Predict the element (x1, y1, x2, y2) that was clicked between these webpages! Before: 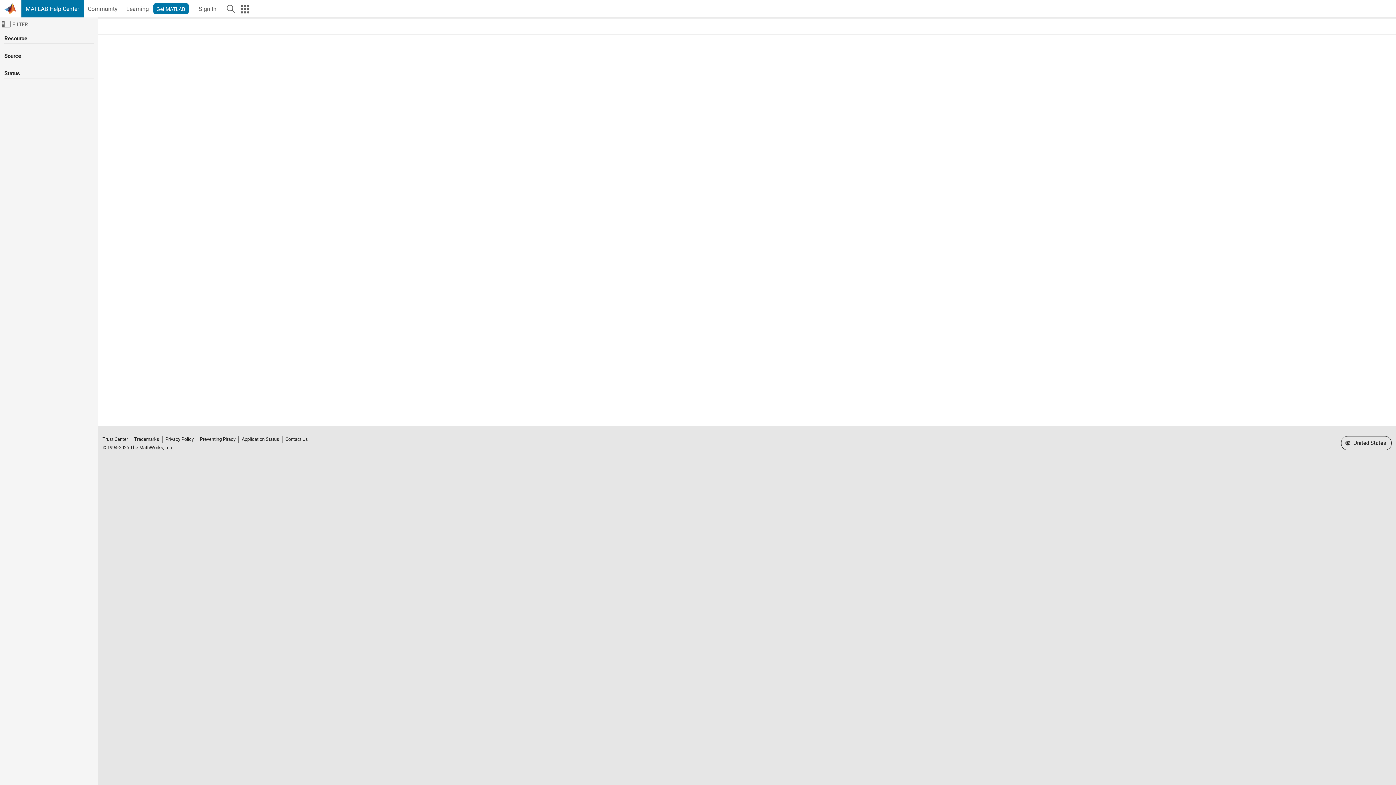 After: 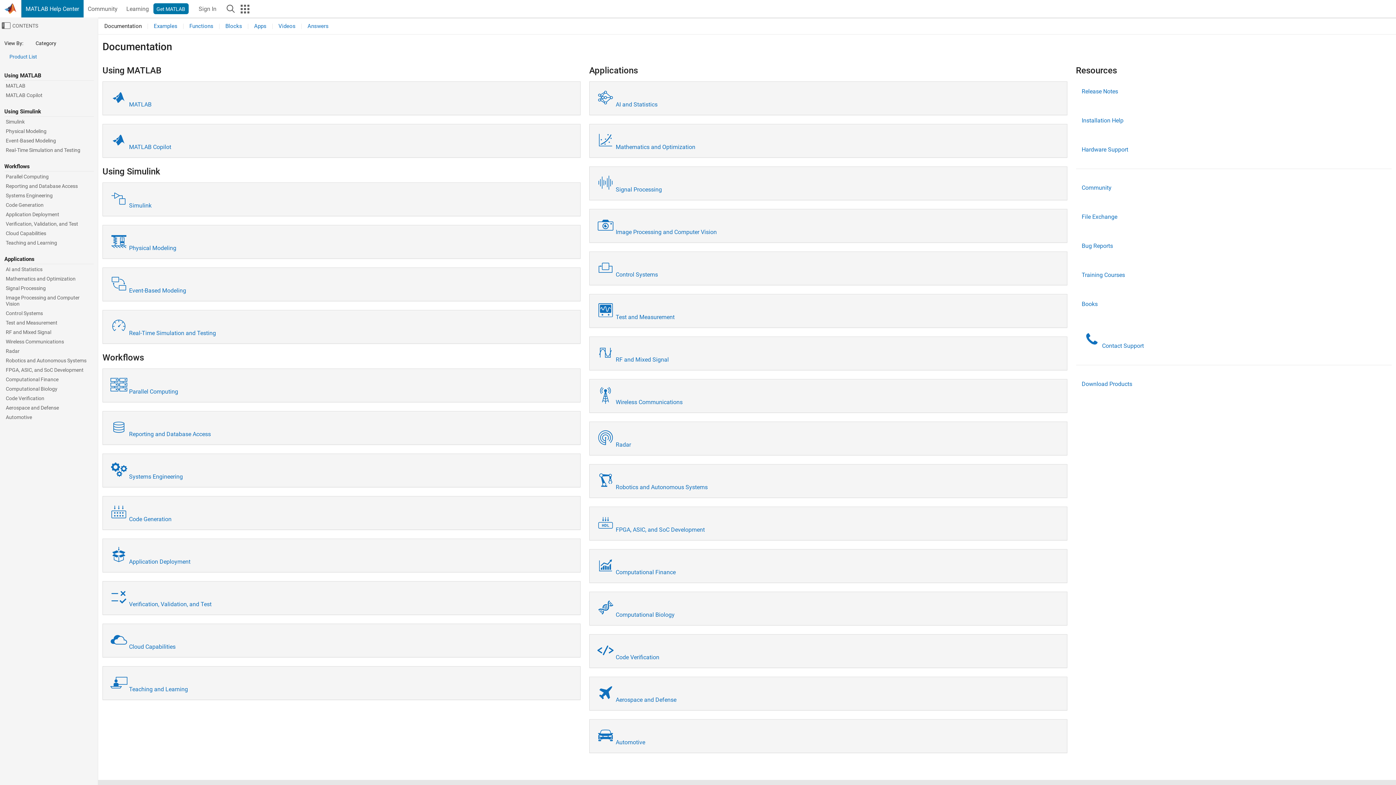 Action: bbox: (21, 0, 83, 17) label: MATLAB Help Center